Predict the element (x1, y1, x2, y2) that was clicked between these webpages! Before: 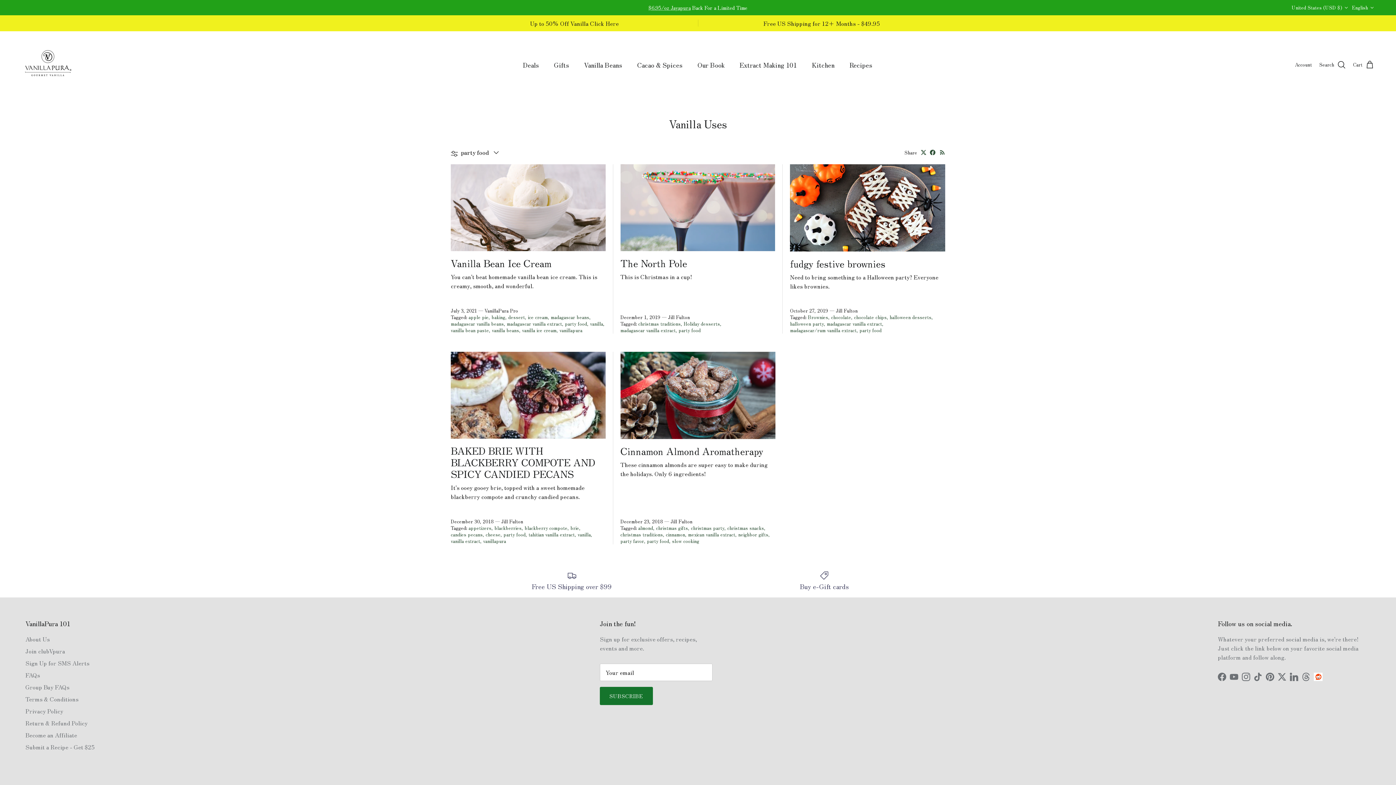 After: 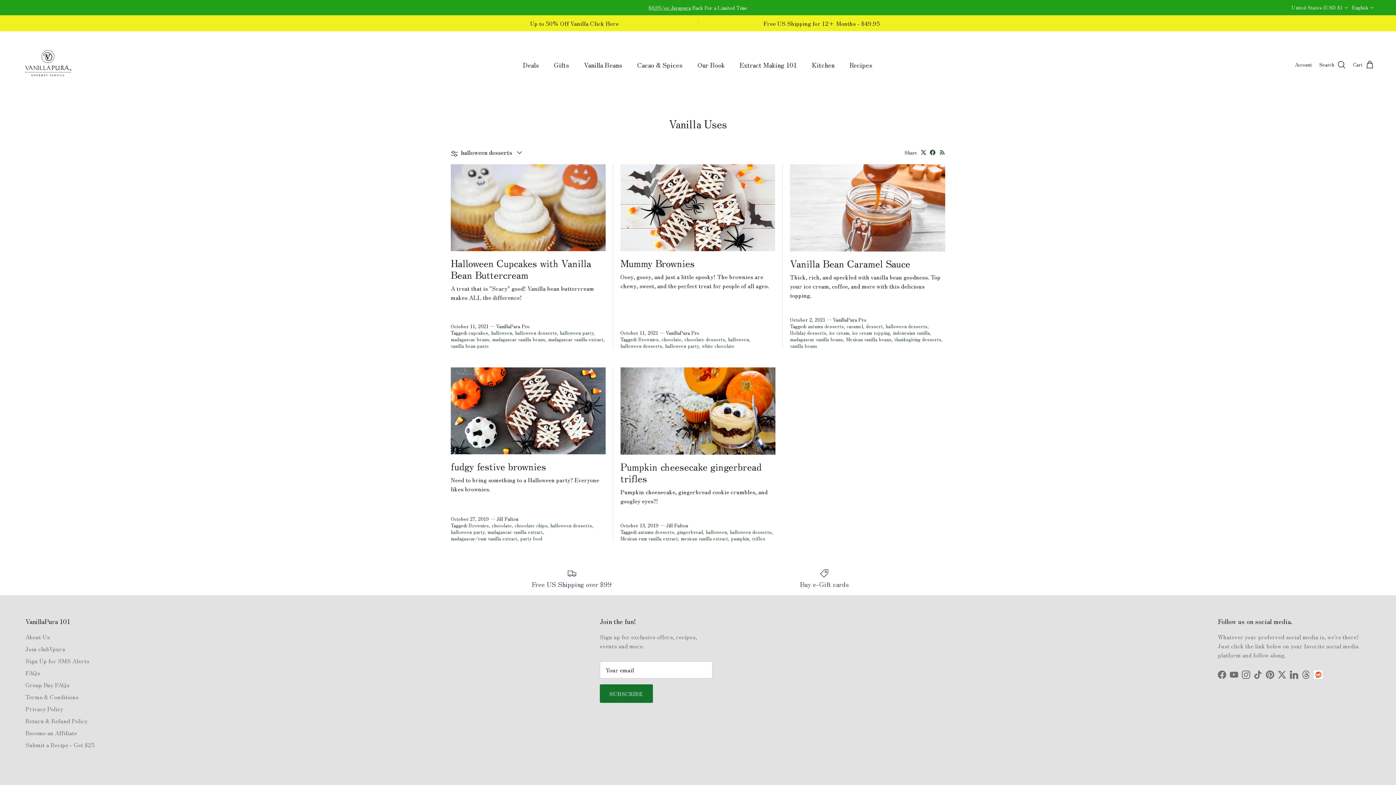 Action: bbox: (889, 313, 933, 320) label: halloween desserts